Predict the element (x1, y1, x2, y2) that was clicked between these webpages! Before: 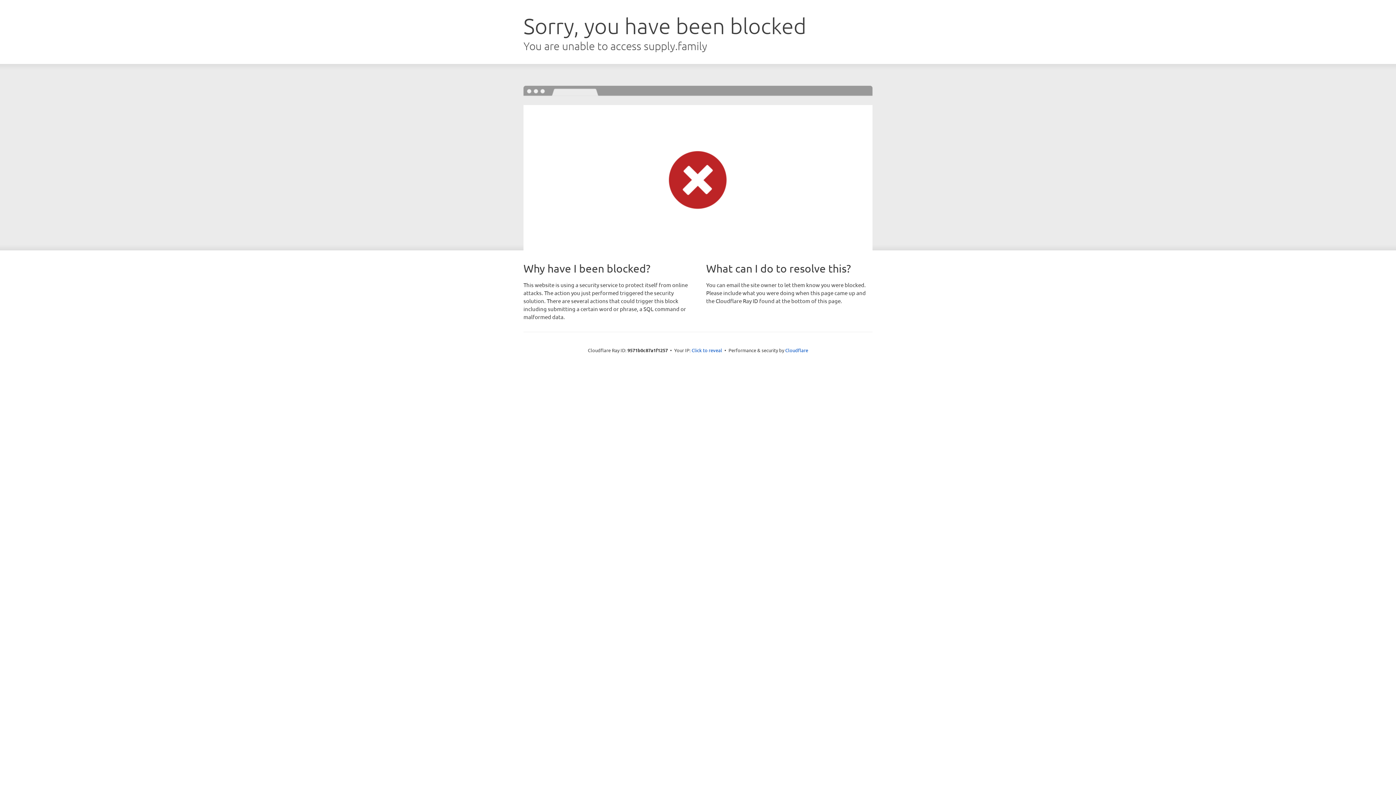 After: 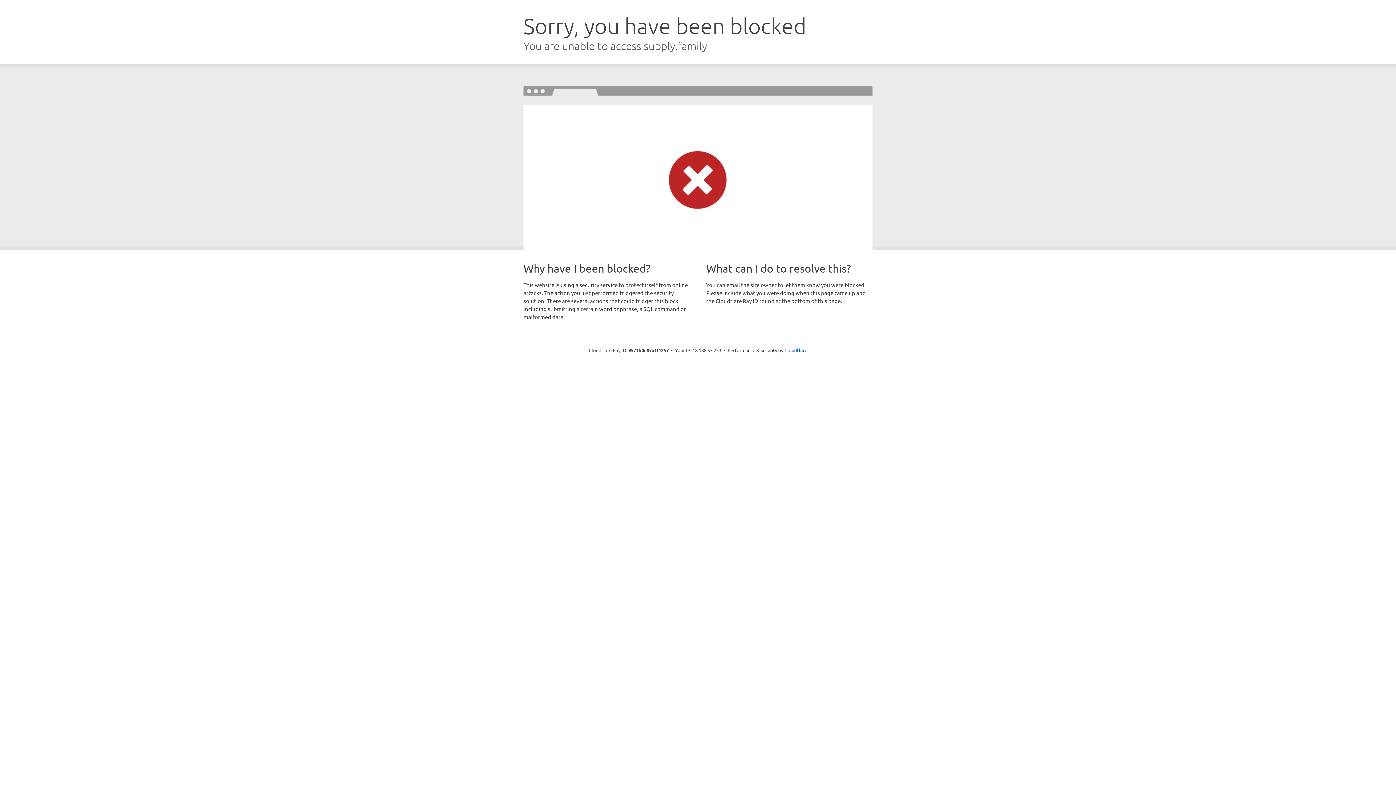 Action: label: Click to reveal bbox: (691, 346, 722, 353)